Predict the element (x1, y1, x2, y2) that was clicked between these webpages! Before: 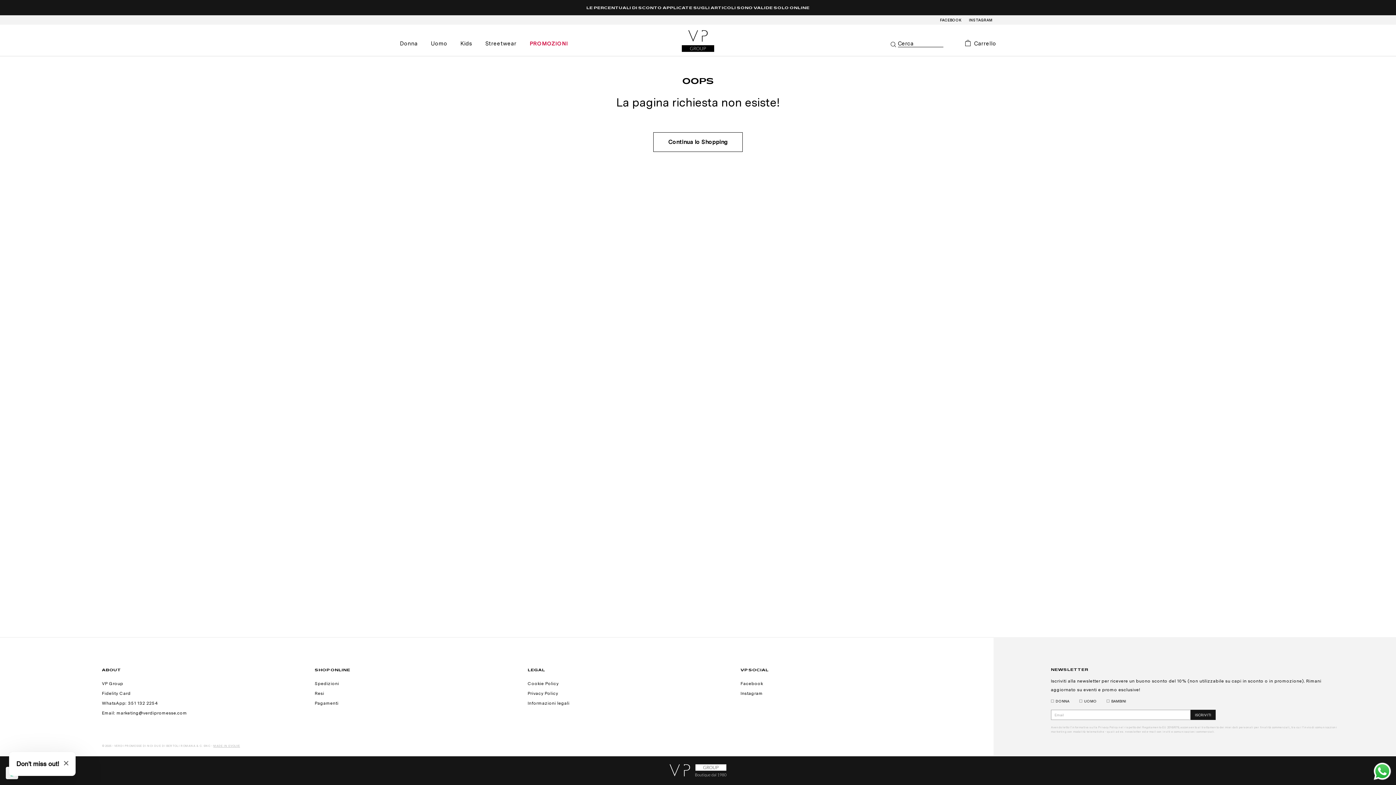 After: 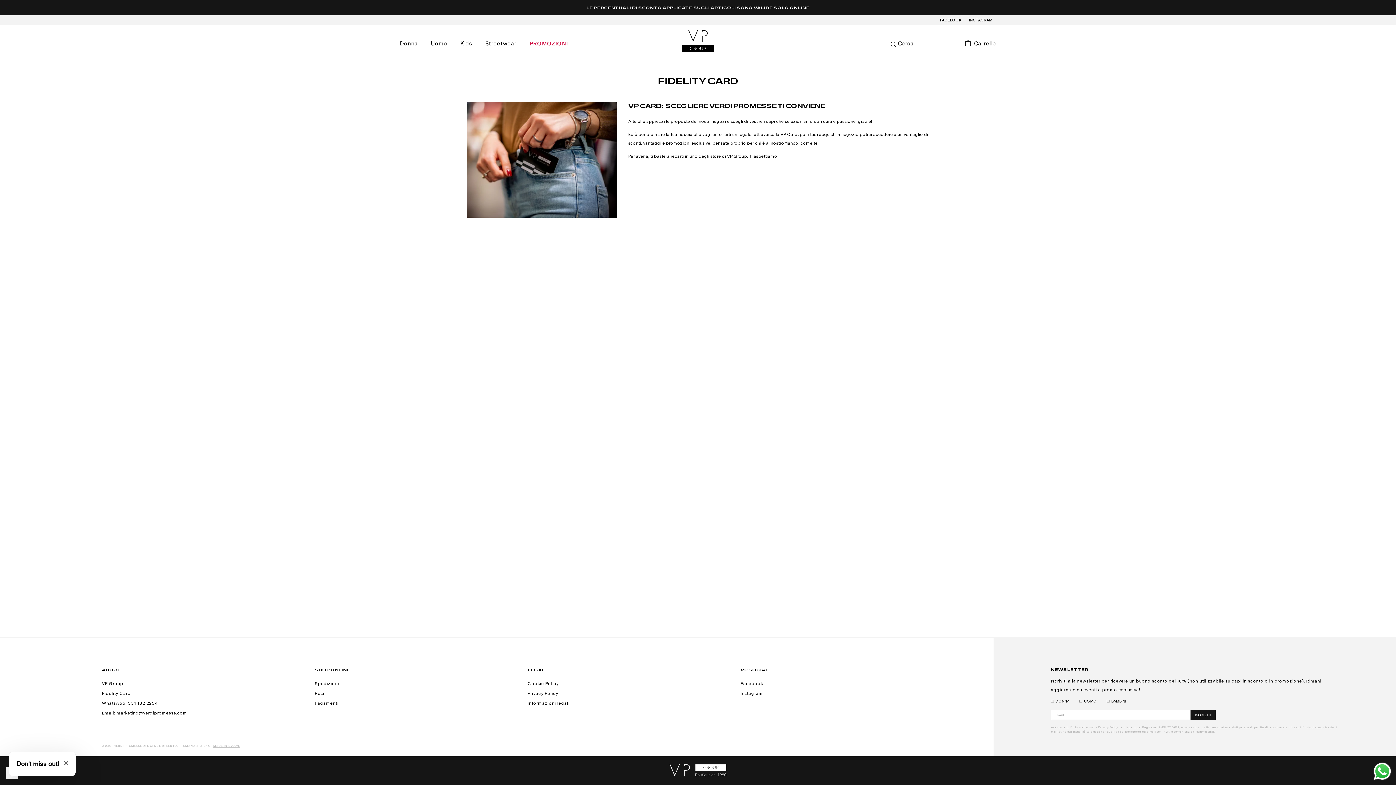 Action: label: Fidelity Card bbox: (101, 691, 130, 696)